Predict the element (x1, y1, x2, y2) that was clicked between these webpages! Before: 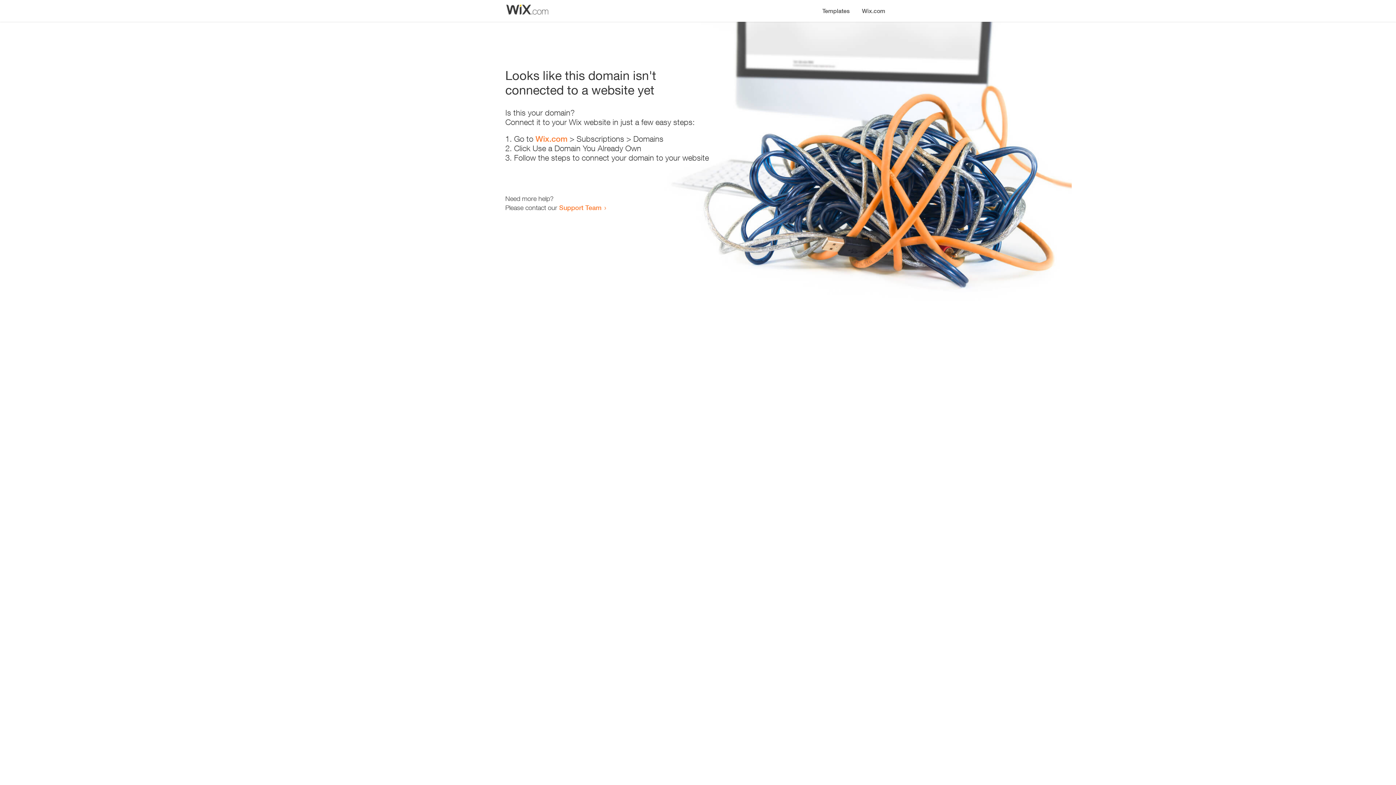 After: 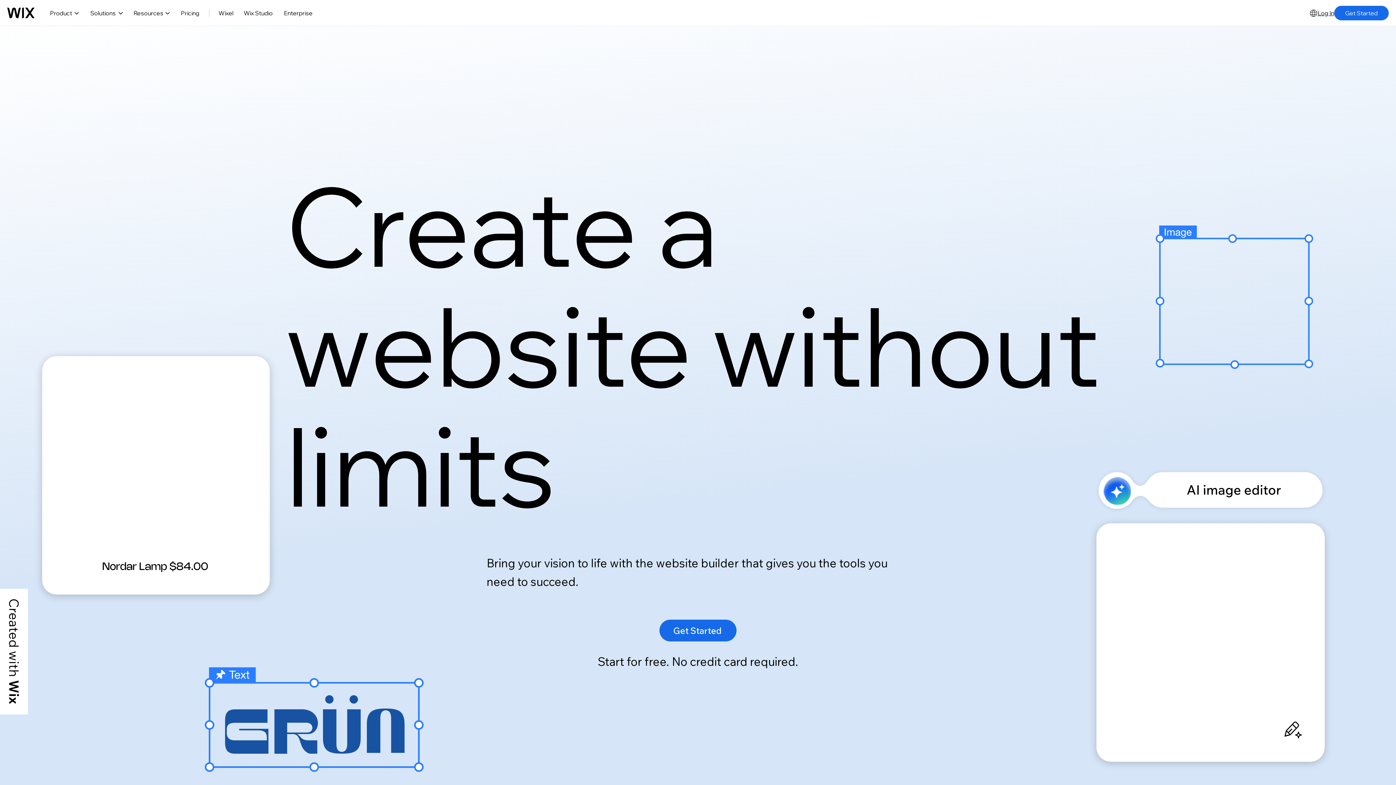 Action: label: Wix.com bbox: (535, 134, 567, 143)